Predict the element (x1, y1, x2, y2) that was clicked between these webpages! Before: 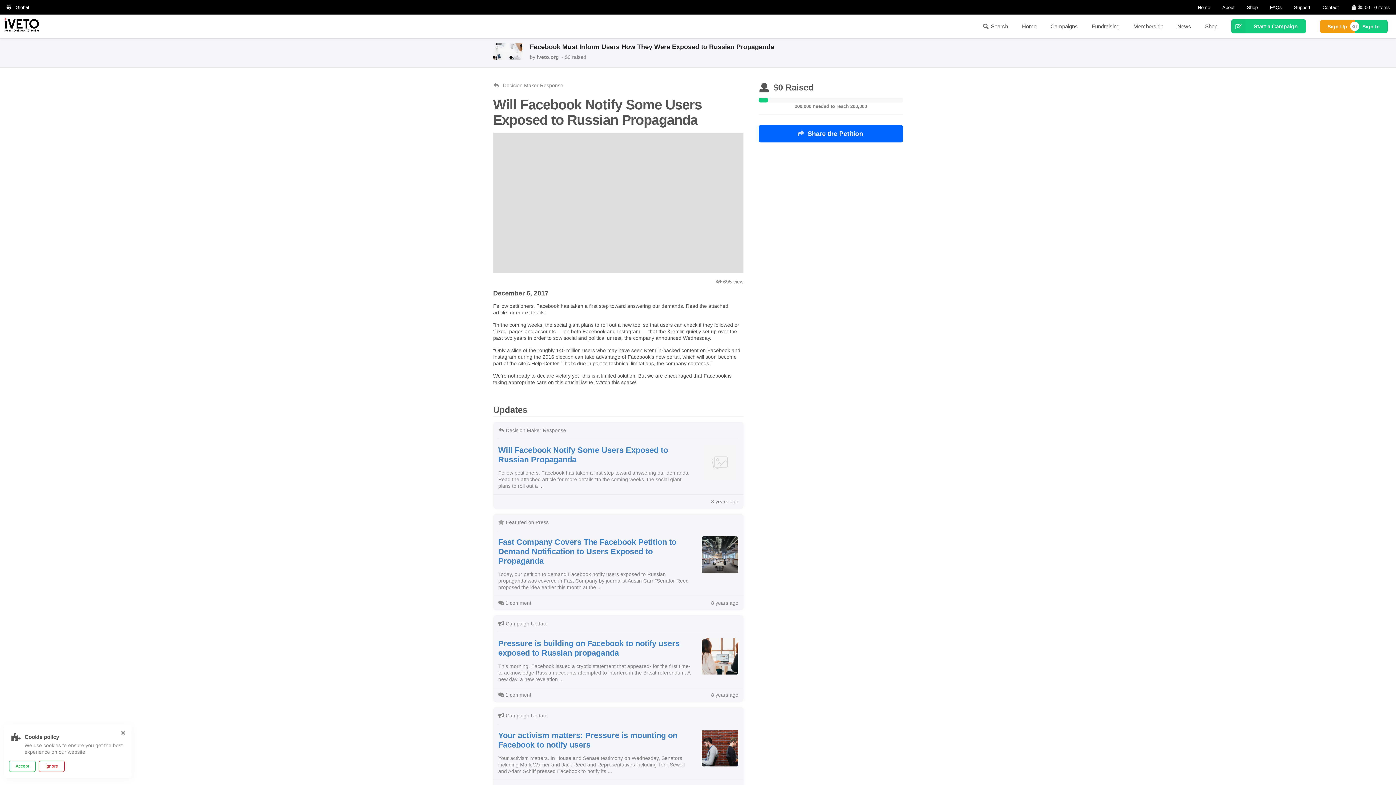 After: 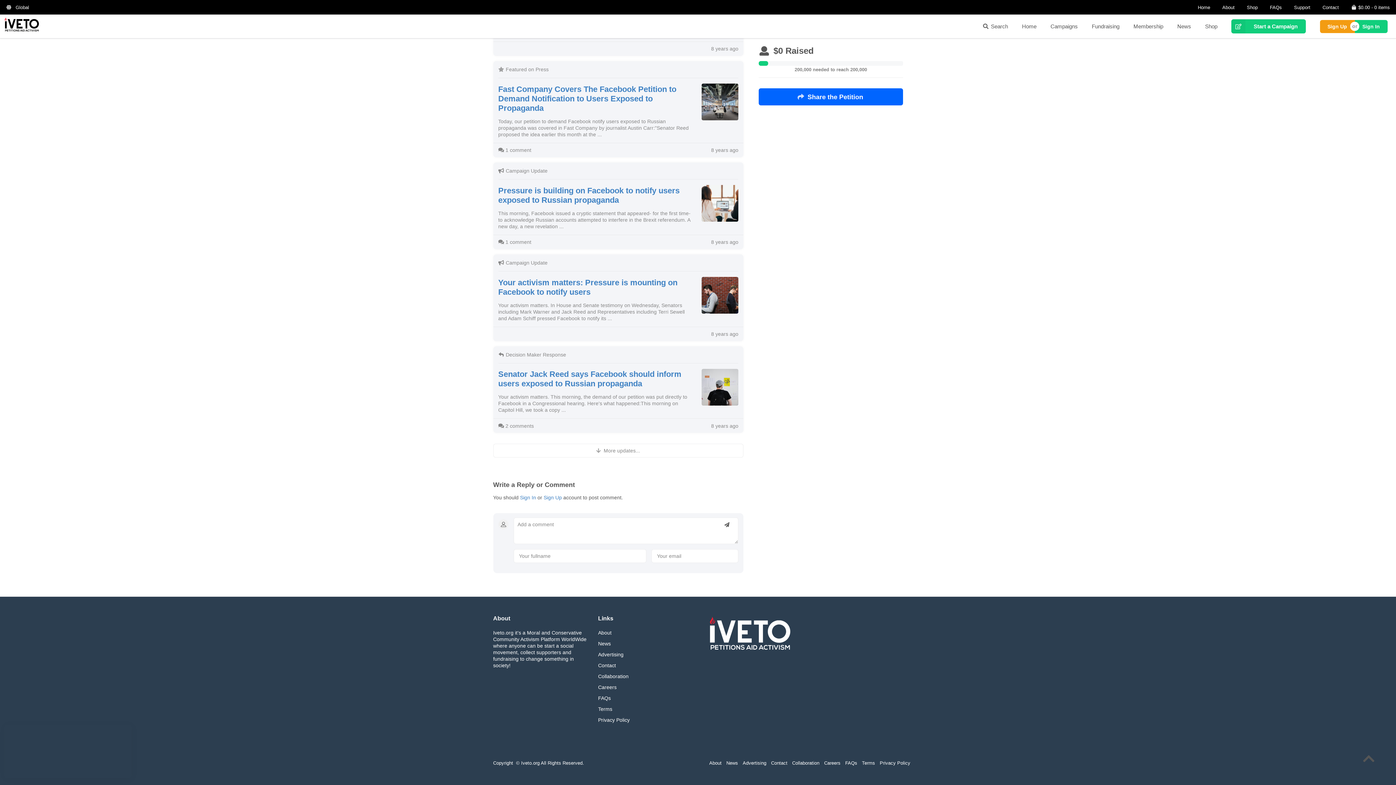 Action: bbox: (720, 502, 733, 515)